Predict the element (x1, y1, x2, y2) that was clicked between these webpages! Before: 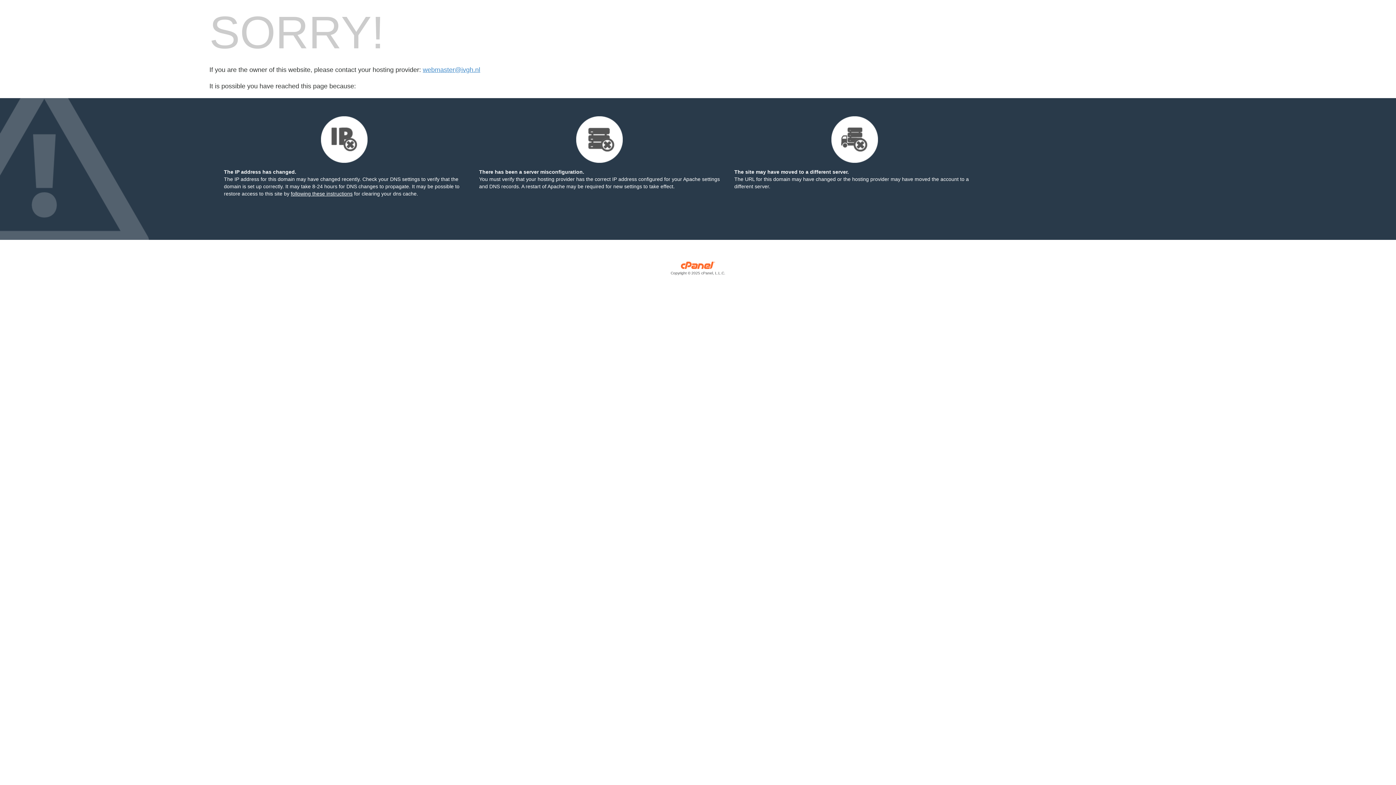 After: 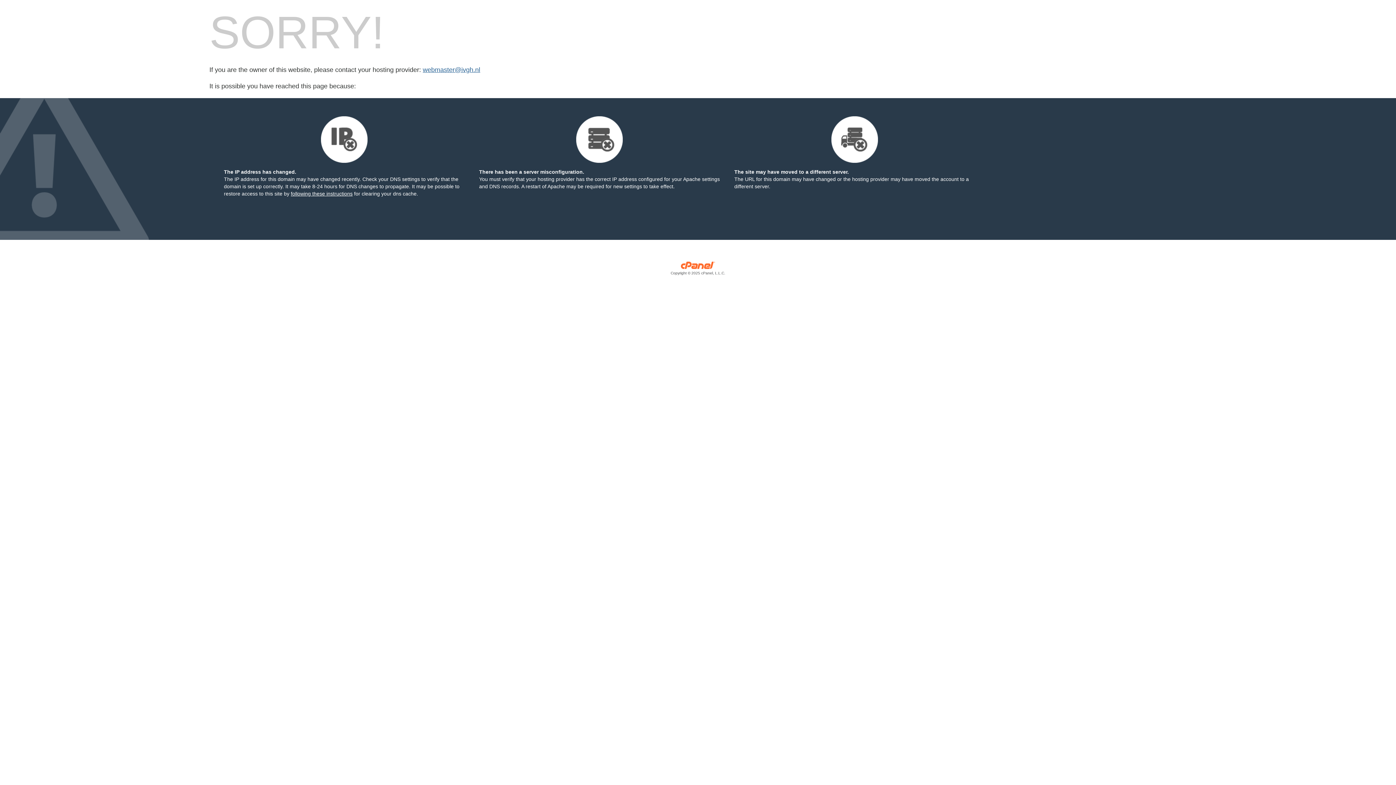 Action: label: webmaster@ivgh.nl bbox: (422, 66, 480, 73)